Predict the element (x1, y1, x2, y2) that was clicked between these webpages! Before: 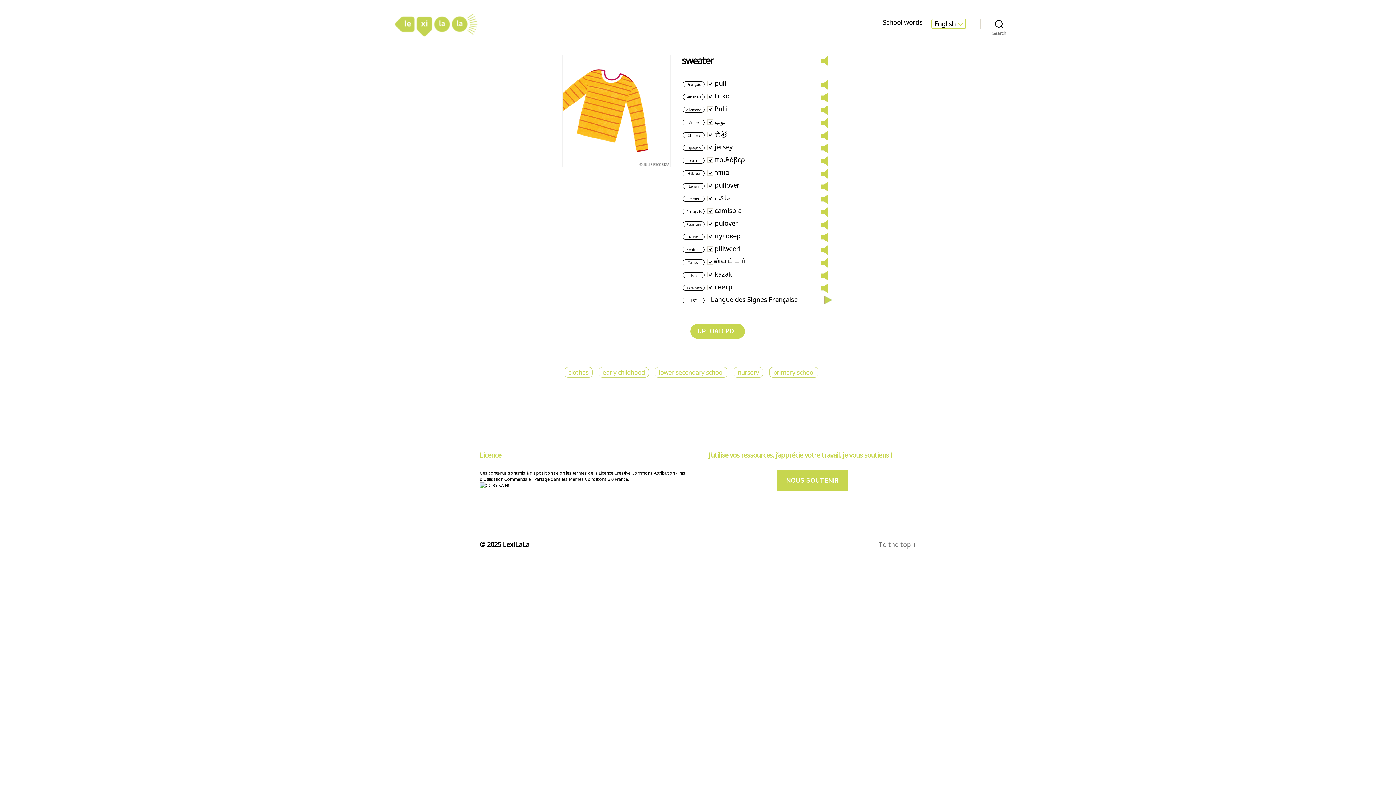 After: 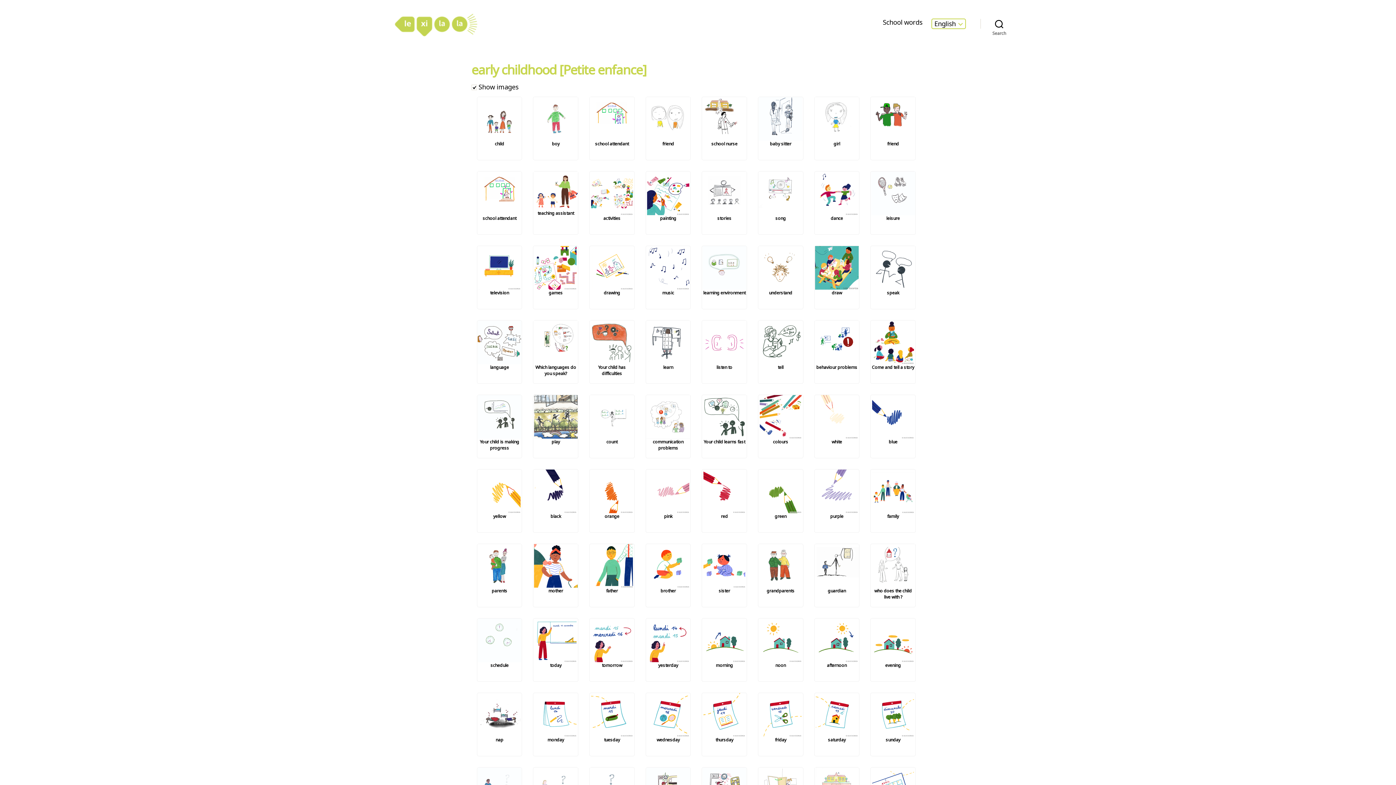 Action: label: early childhood bbox: (598, 367, 648, 377)